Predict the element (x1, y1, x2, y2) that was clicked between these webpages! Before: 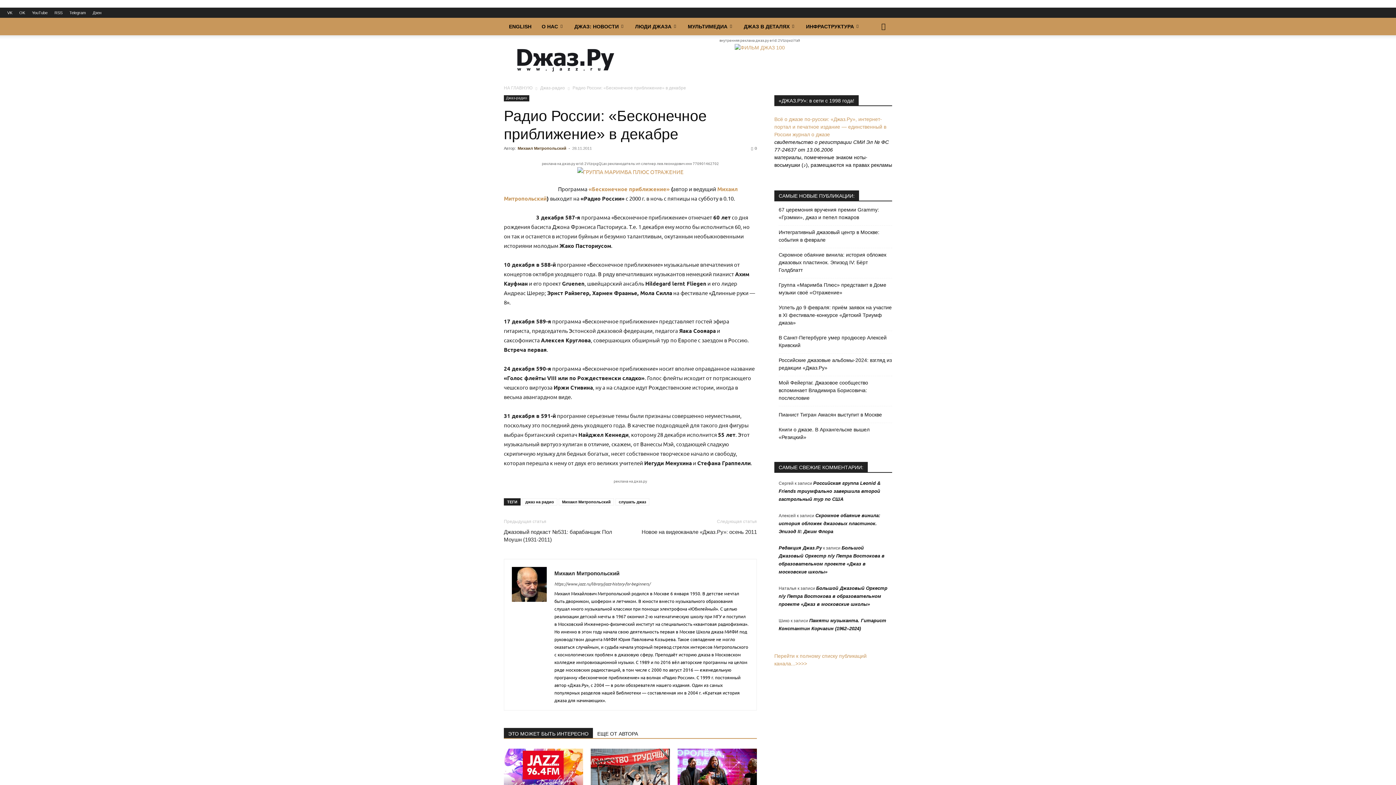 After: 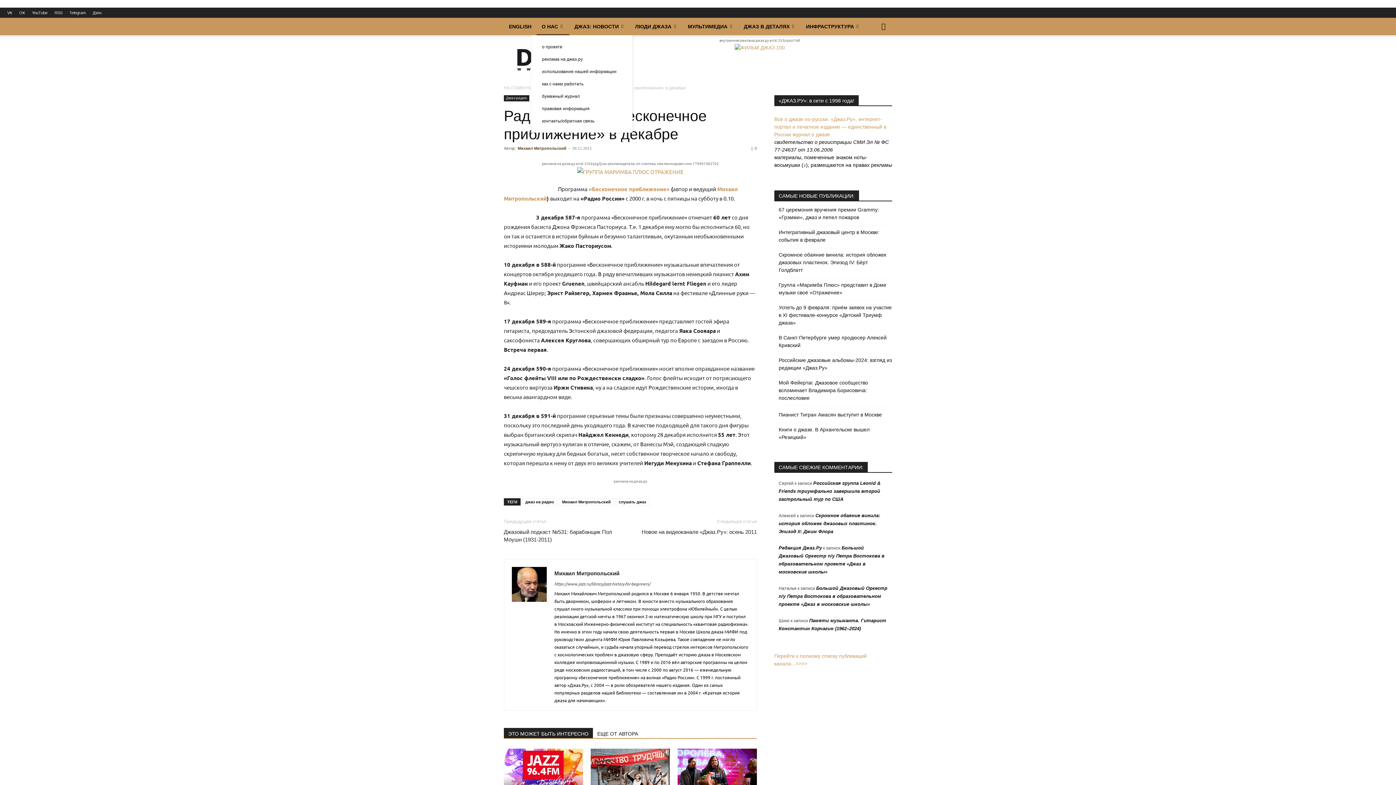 Action: label: О НАС bbox: (536, 17, 569, 35)